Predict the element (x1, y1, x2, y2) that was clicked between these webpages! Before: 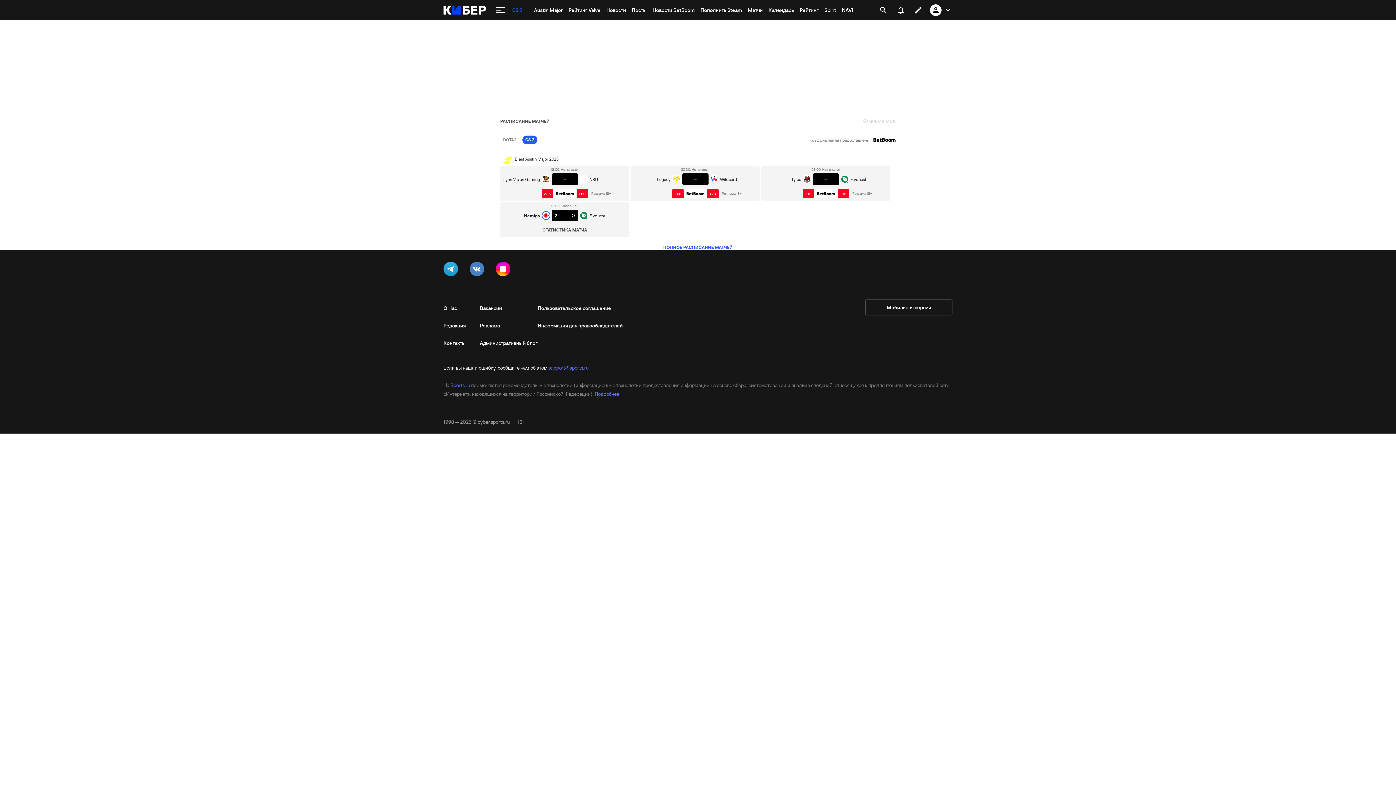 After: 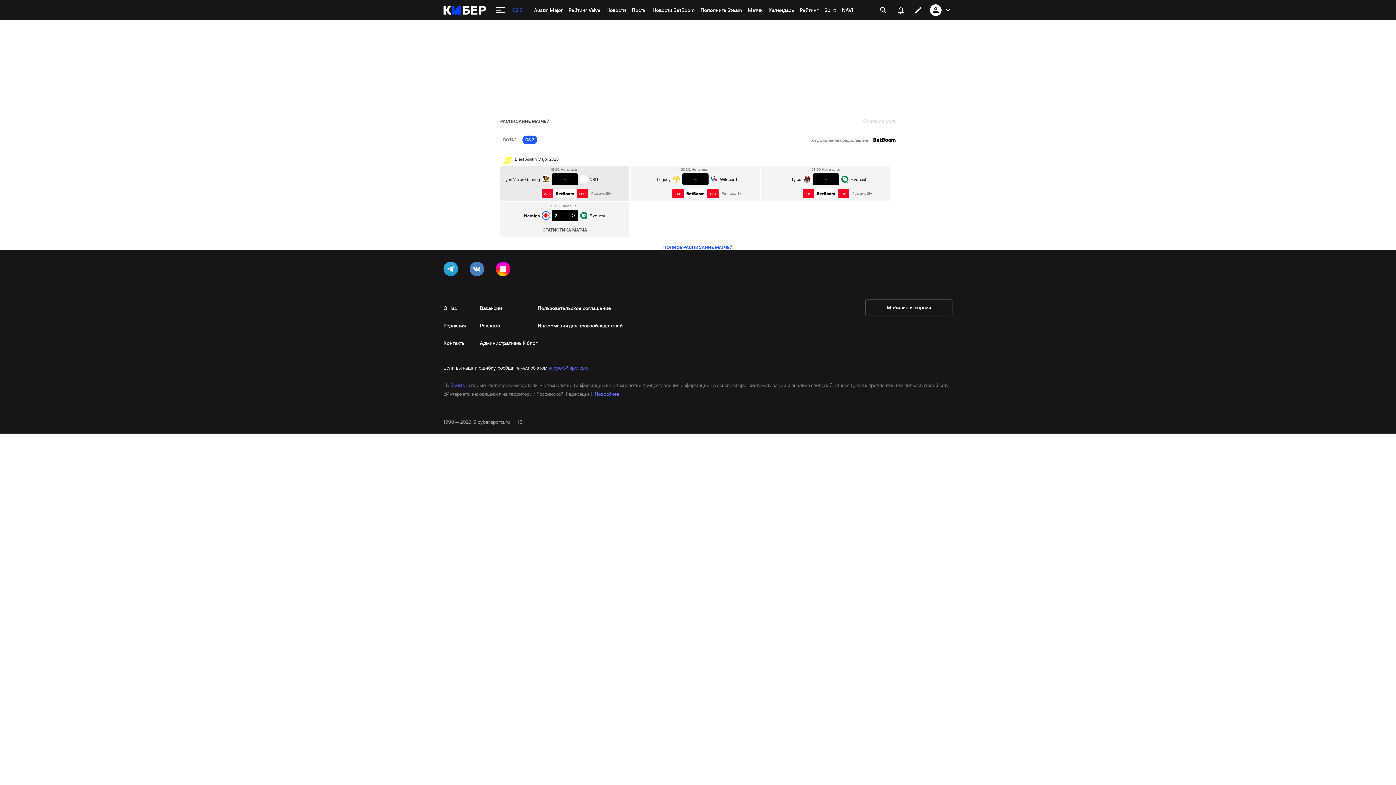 Action: bbox: (541, 189, 588, 198) label: 2.35
1.60